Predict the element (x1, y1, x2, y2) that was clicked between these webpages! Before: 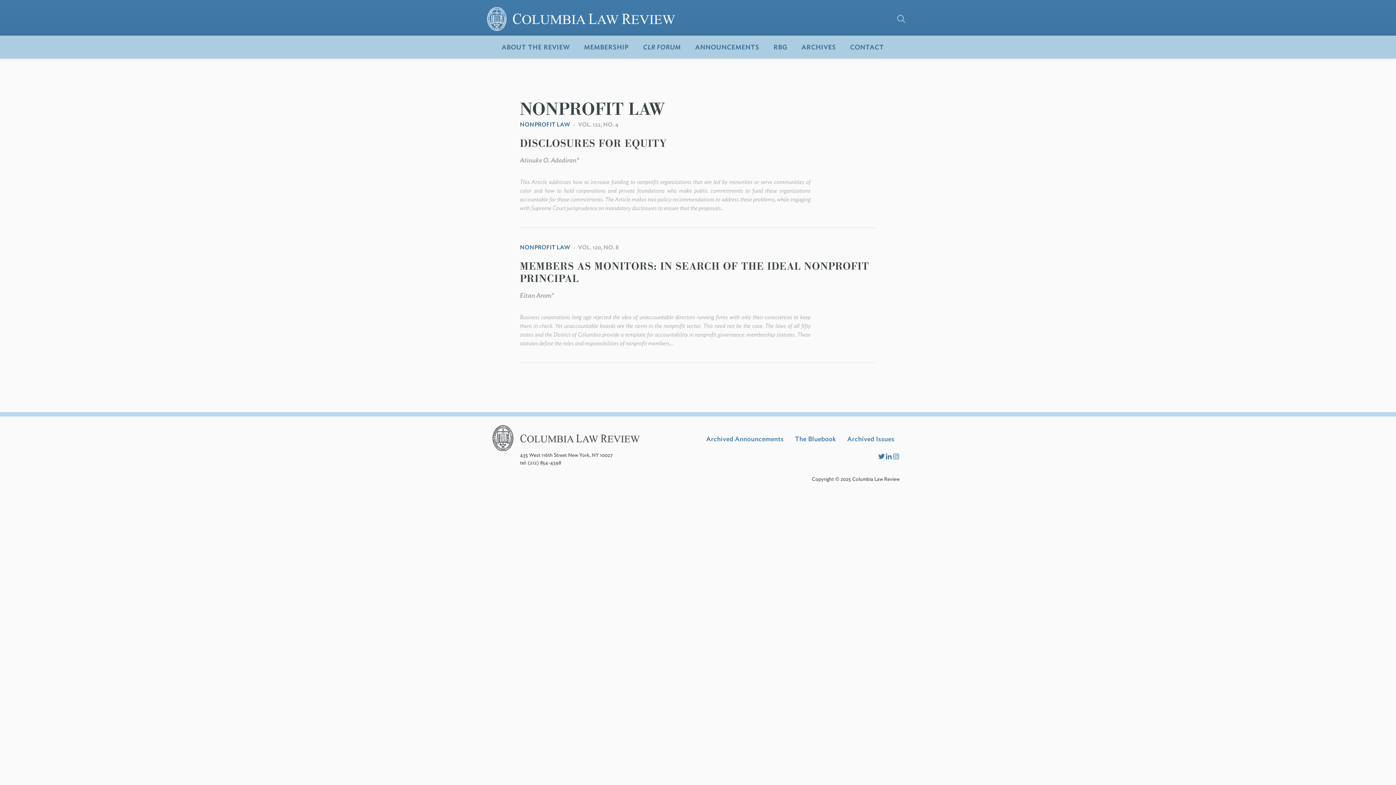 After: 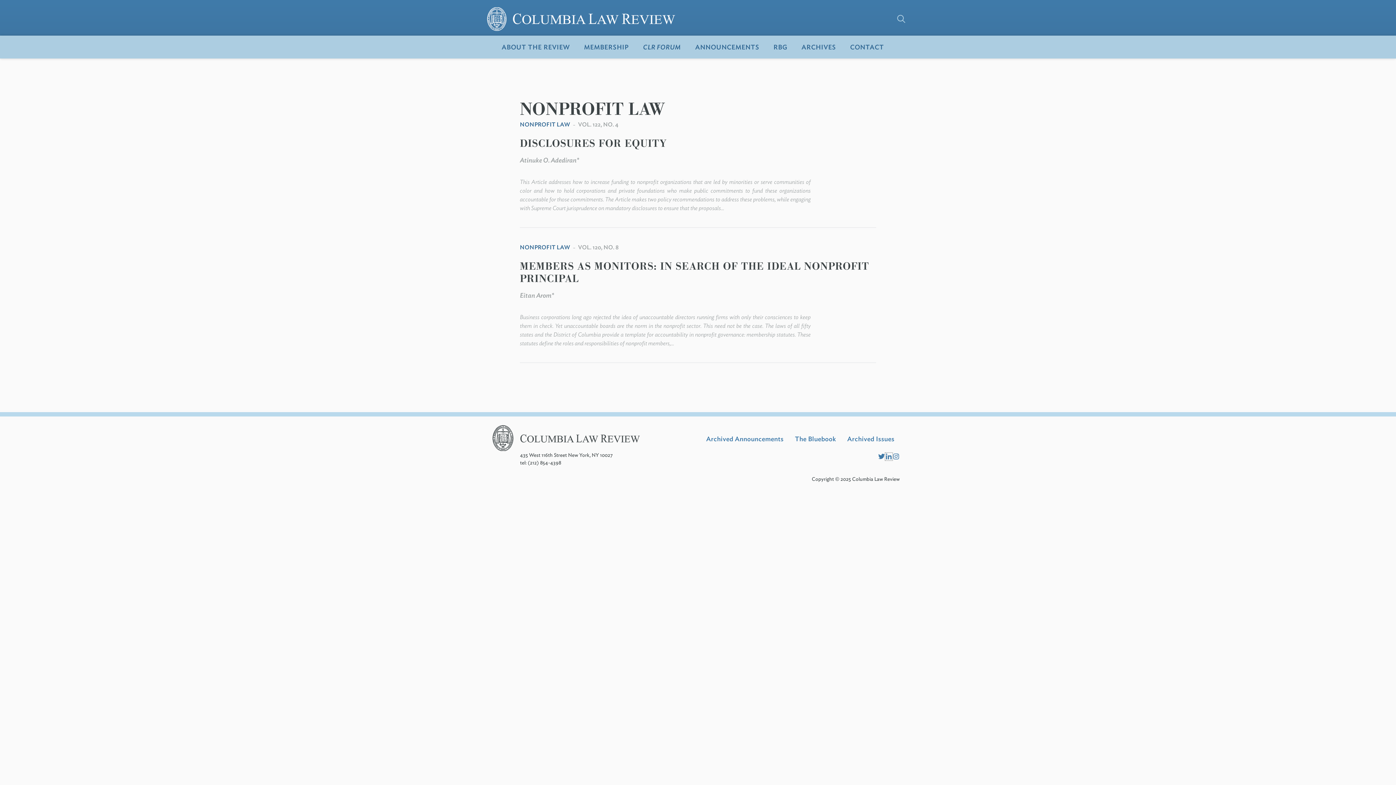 Action: bbox: (885, 453, 892, 460)